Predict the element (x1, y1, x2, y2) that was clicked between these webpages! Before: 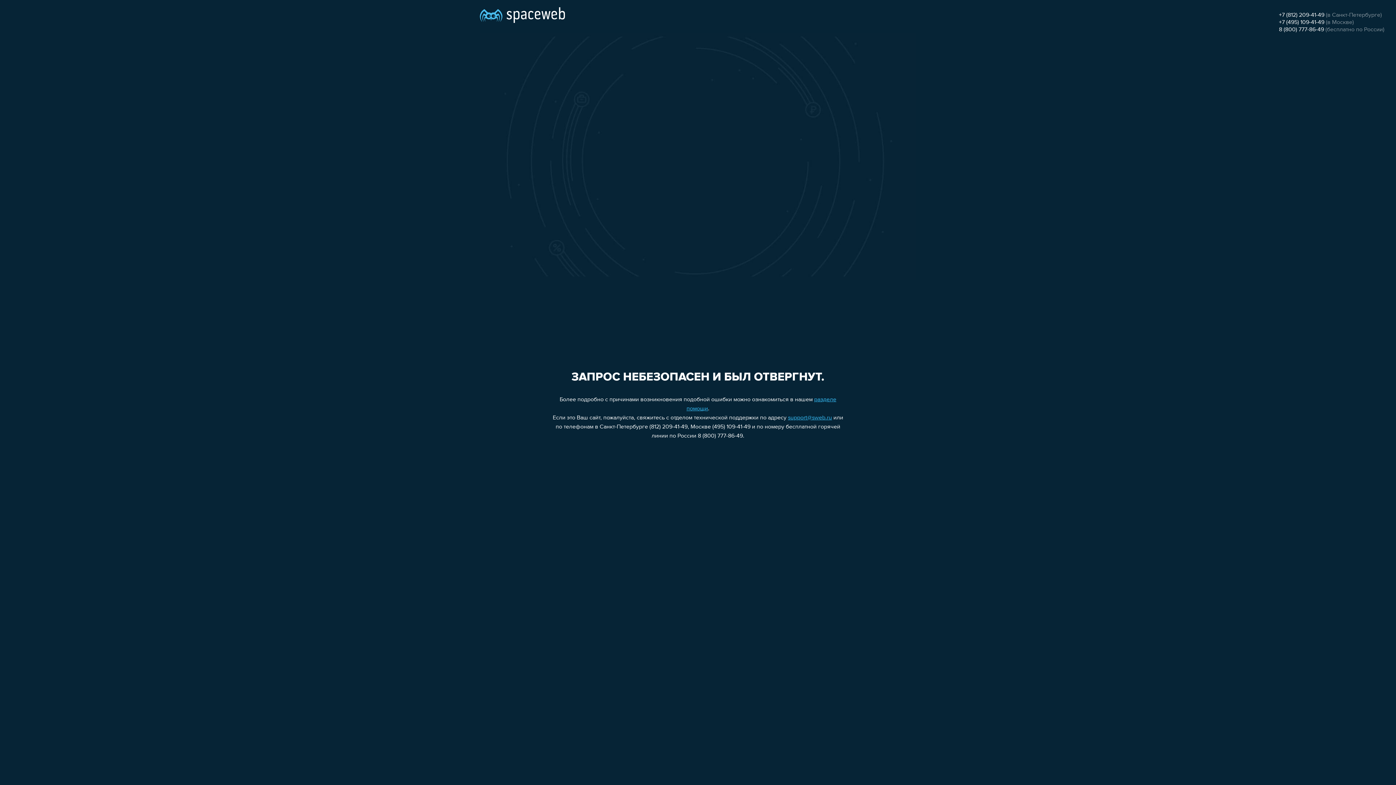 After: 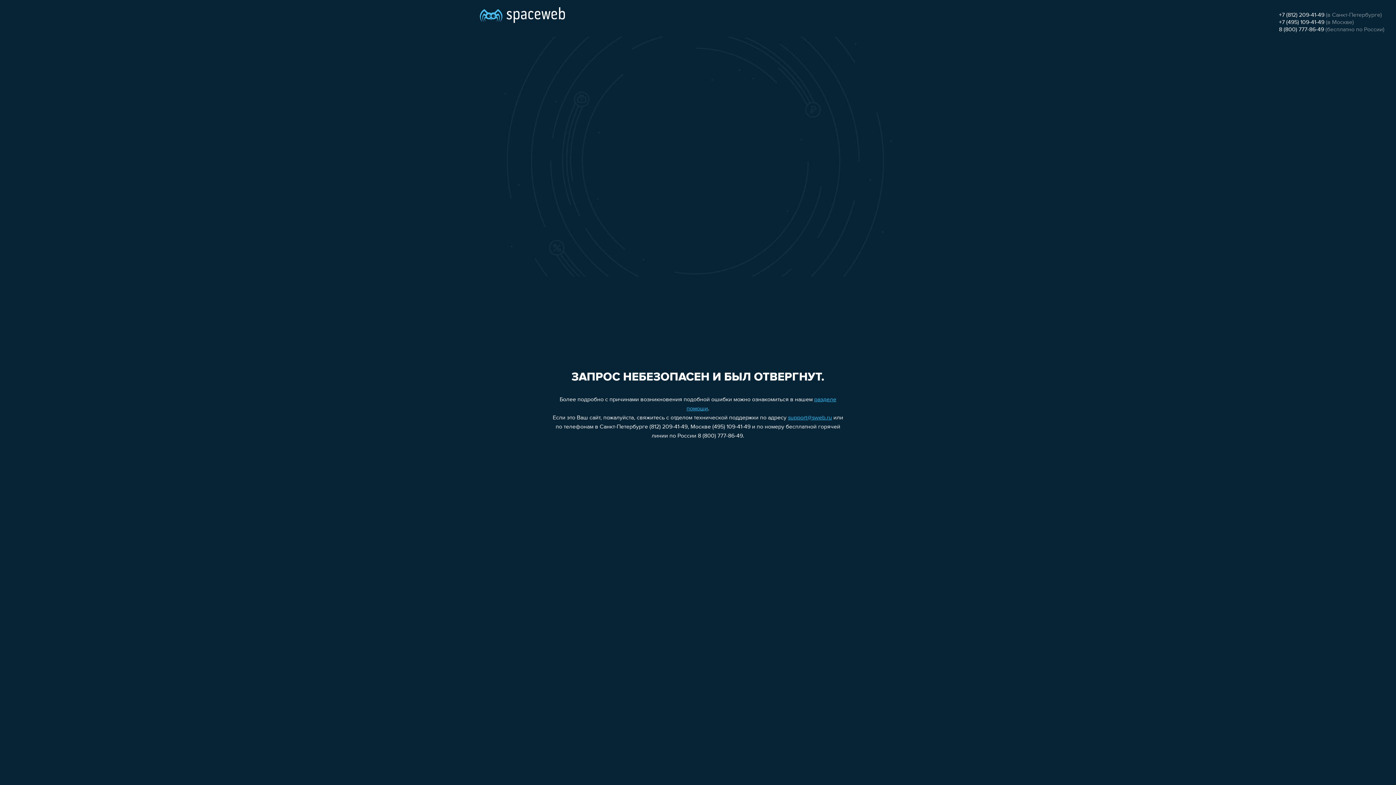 Action: label: 8 (800) 777-86-49 bbox: (1279, 26, 1324, 32)